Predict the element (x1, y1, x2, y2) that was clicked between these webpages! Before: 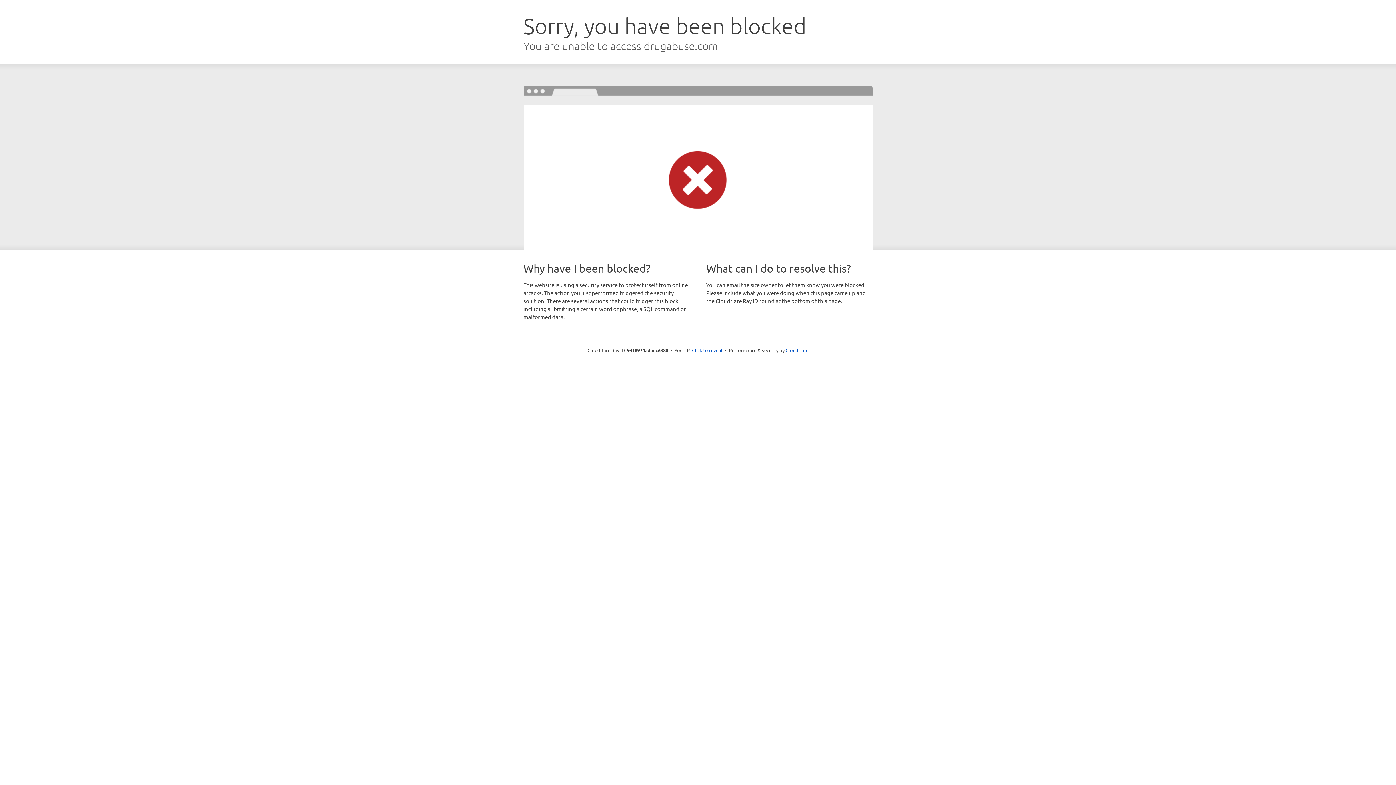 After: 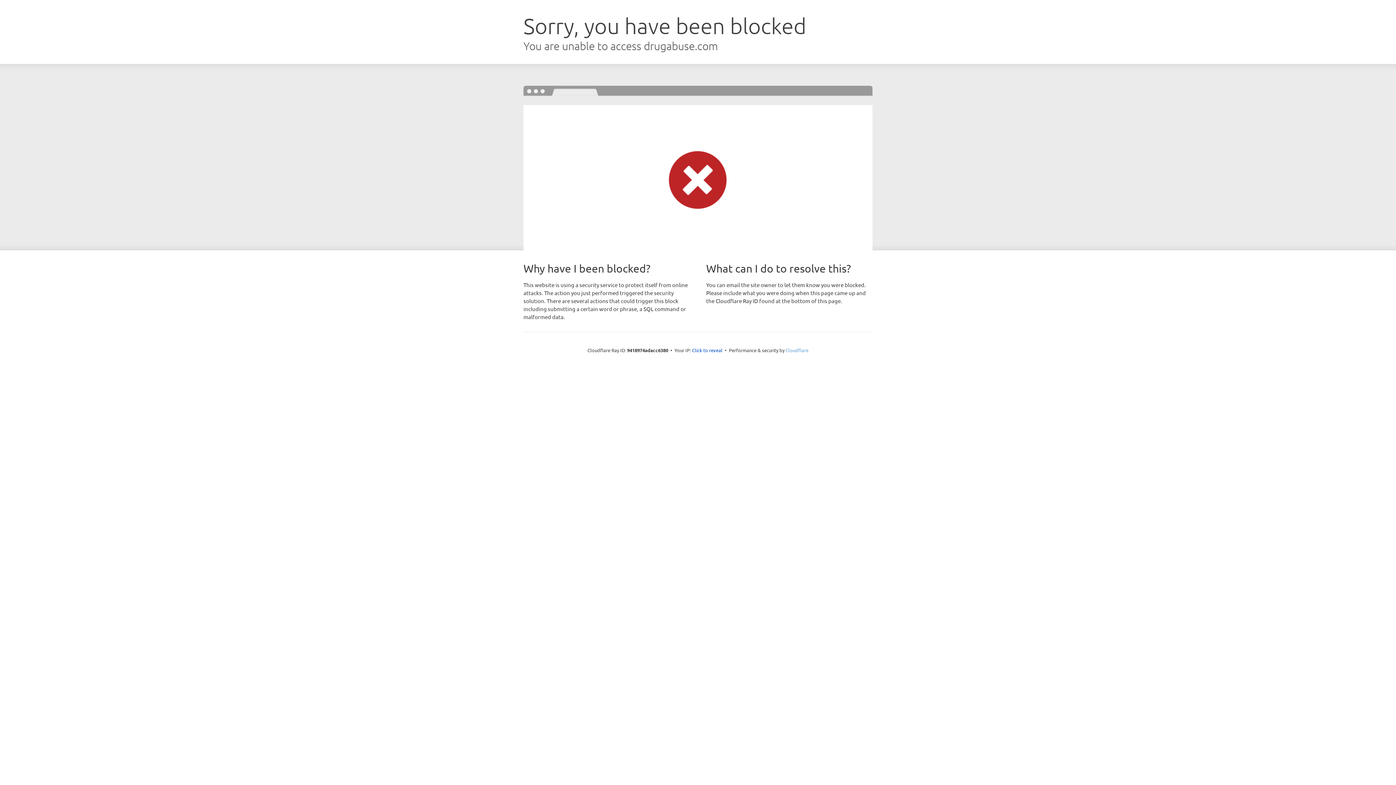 Action: bbox: (785, 347, 808, 353) label: Cloudflare